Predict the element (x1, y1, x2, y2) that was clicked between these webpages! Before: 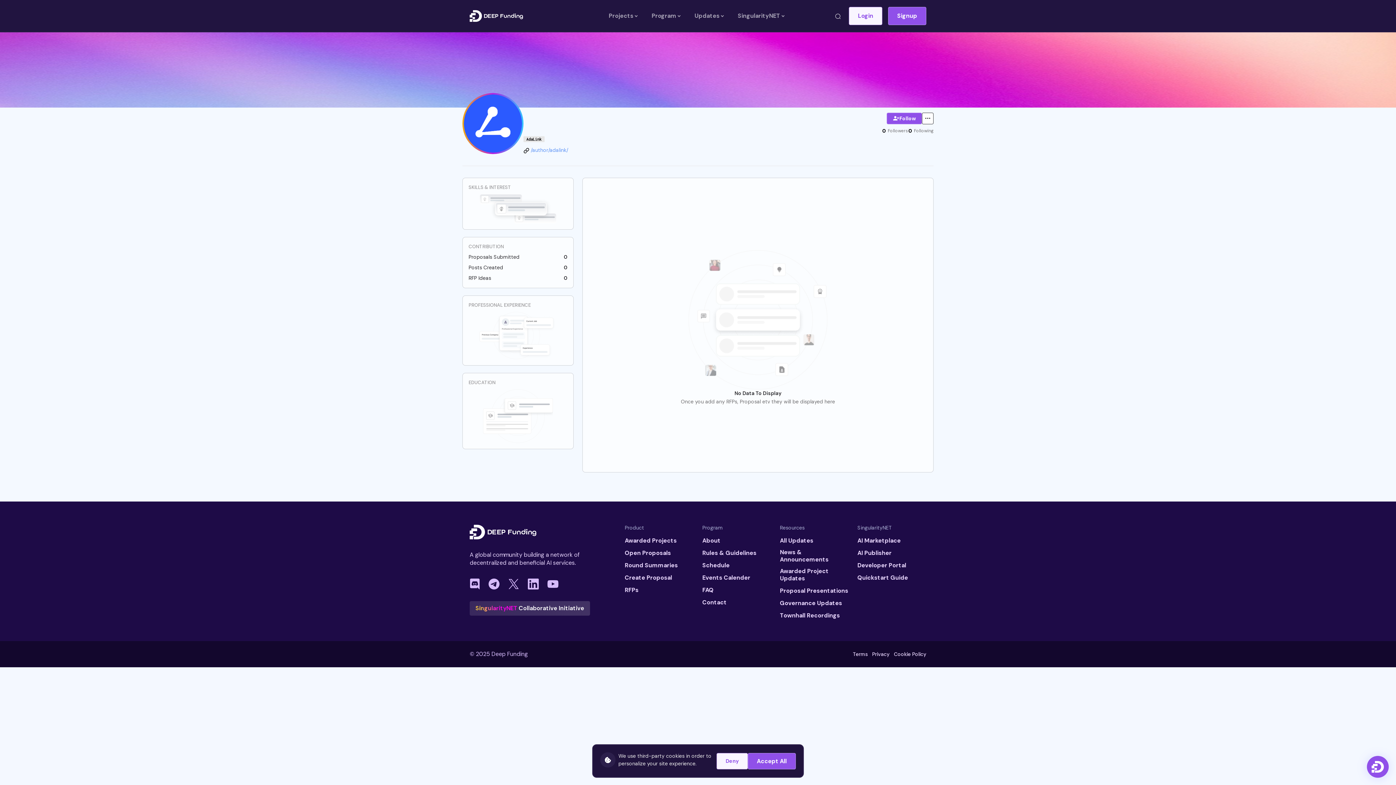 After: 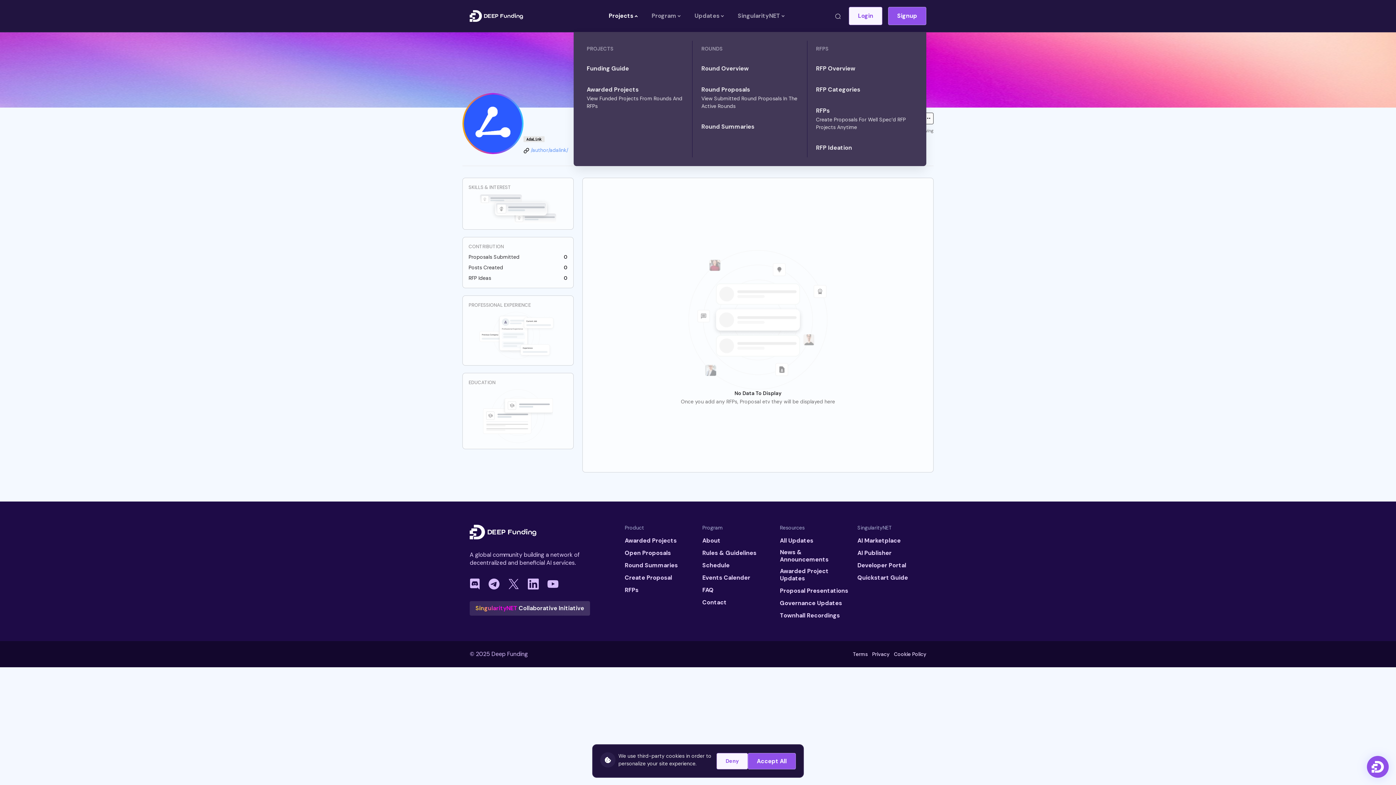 Action: label: Projects bbox: (601, 0, 644, 32)